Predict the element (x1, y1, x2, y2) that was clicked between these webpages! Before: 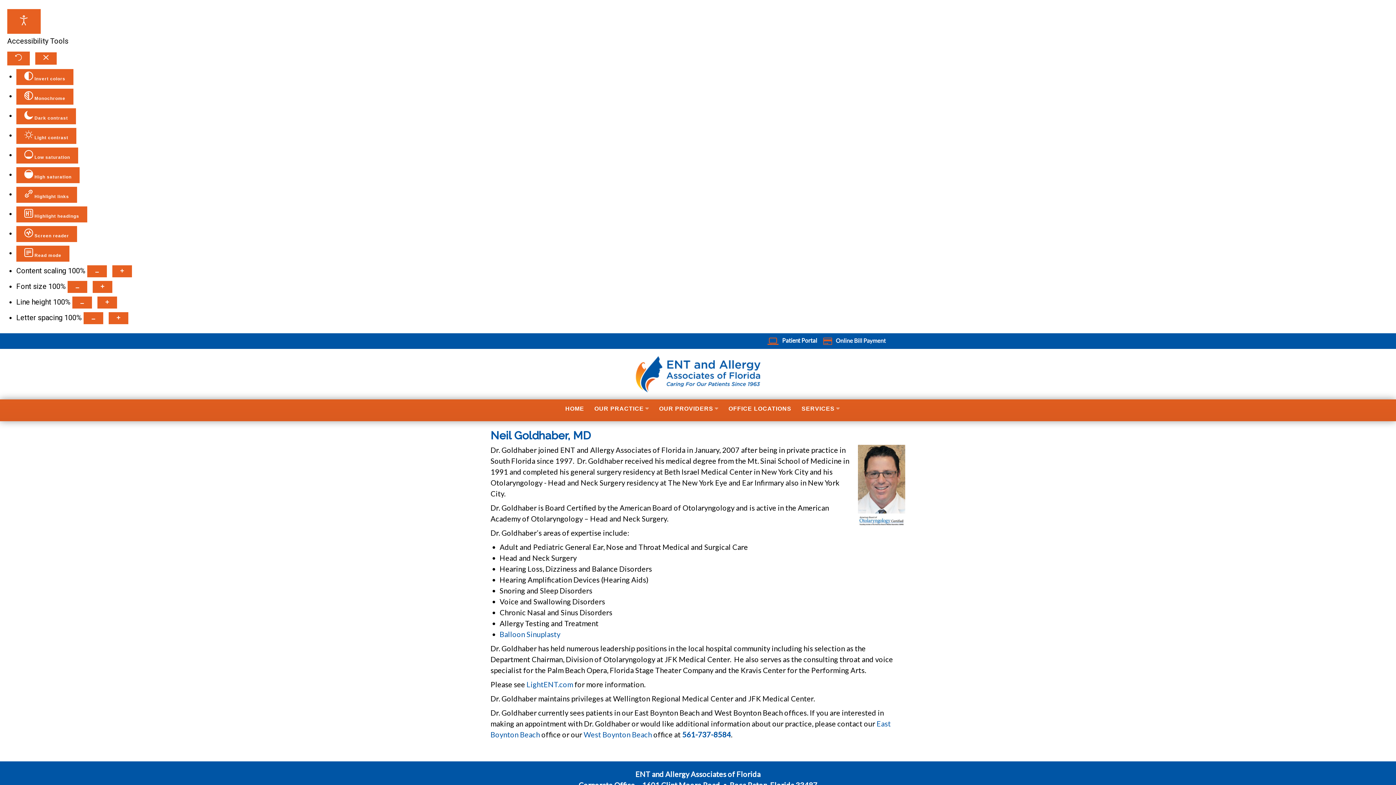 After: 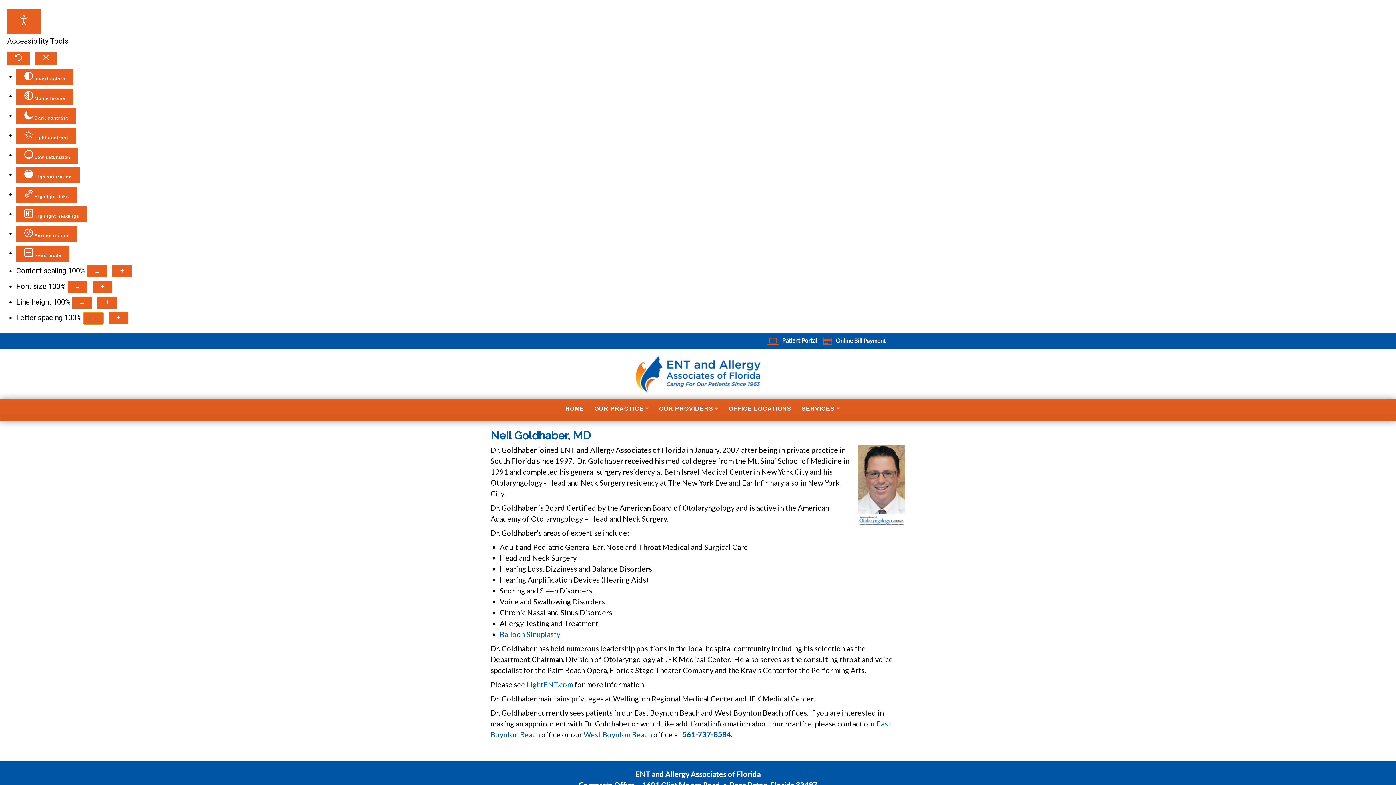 Action: label: Decrease letter space bbox: (83, 312, 103, 324)